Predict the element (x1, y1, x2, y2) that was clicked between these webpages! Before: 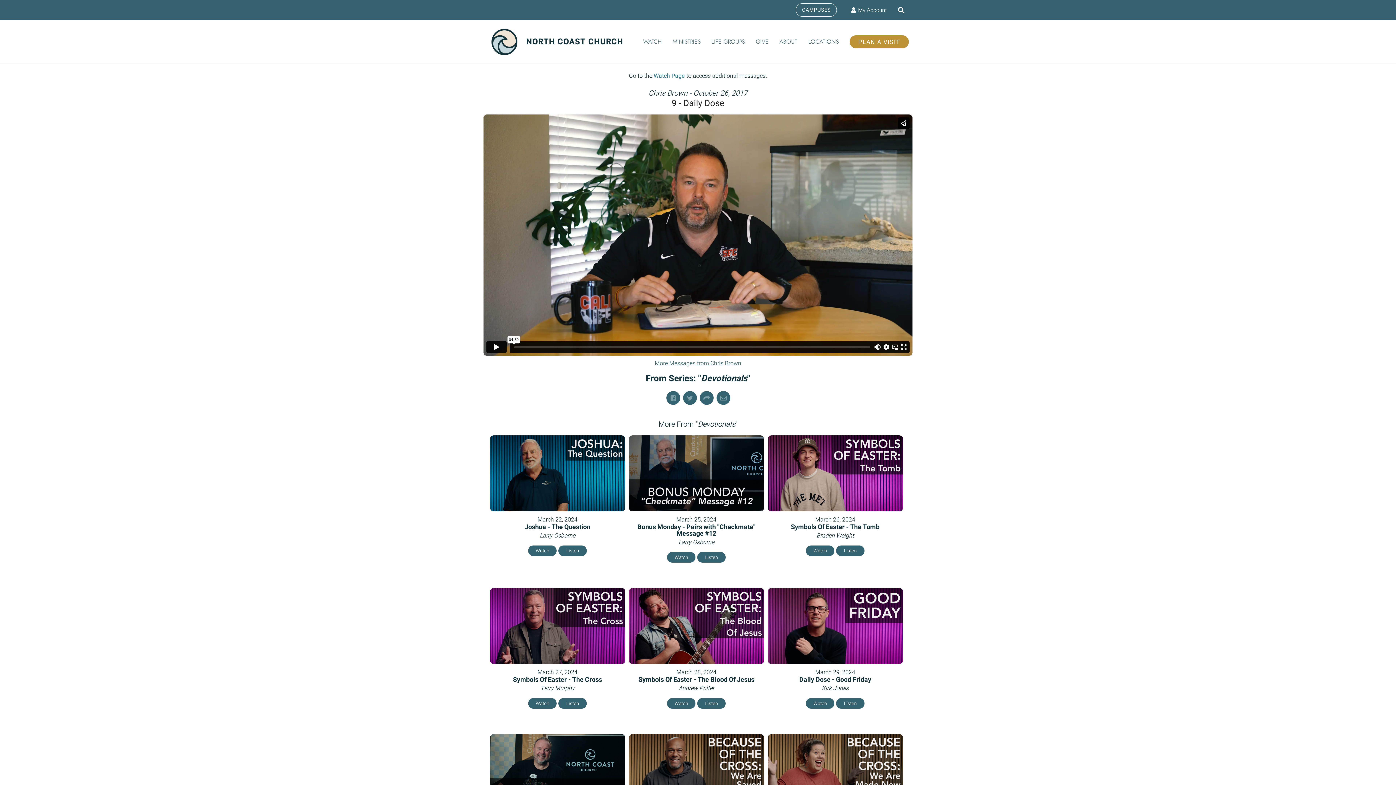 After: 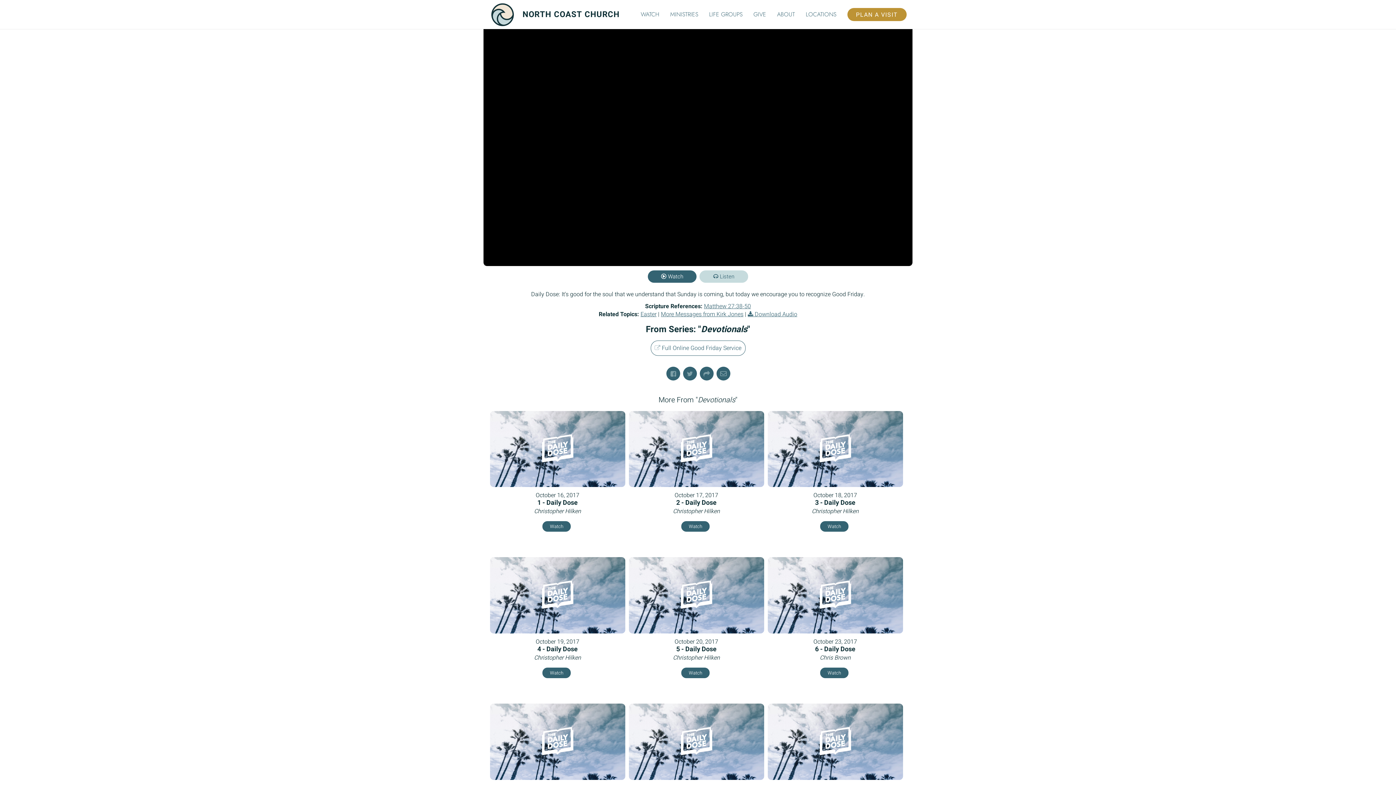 Action: bbox: (806, 698, 834, 709) label: Watch